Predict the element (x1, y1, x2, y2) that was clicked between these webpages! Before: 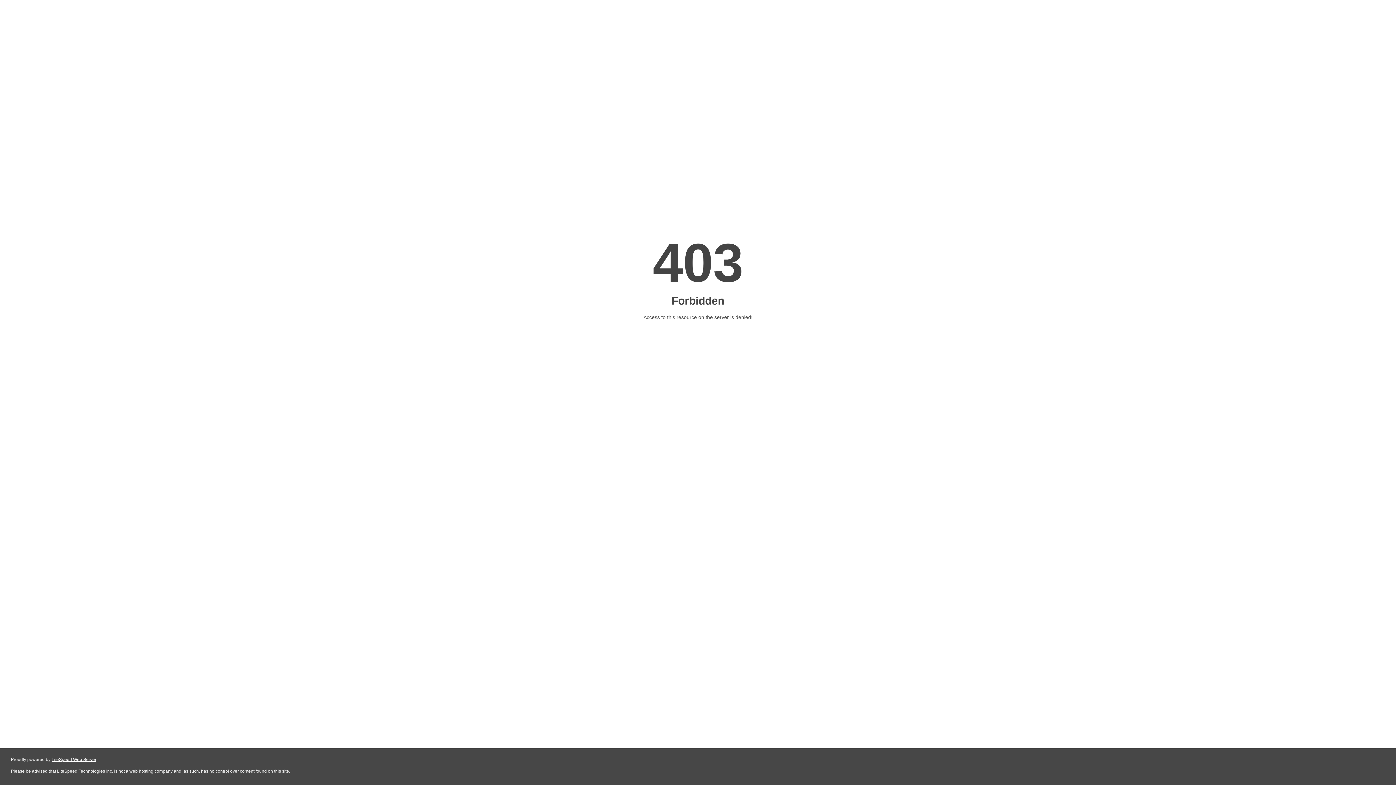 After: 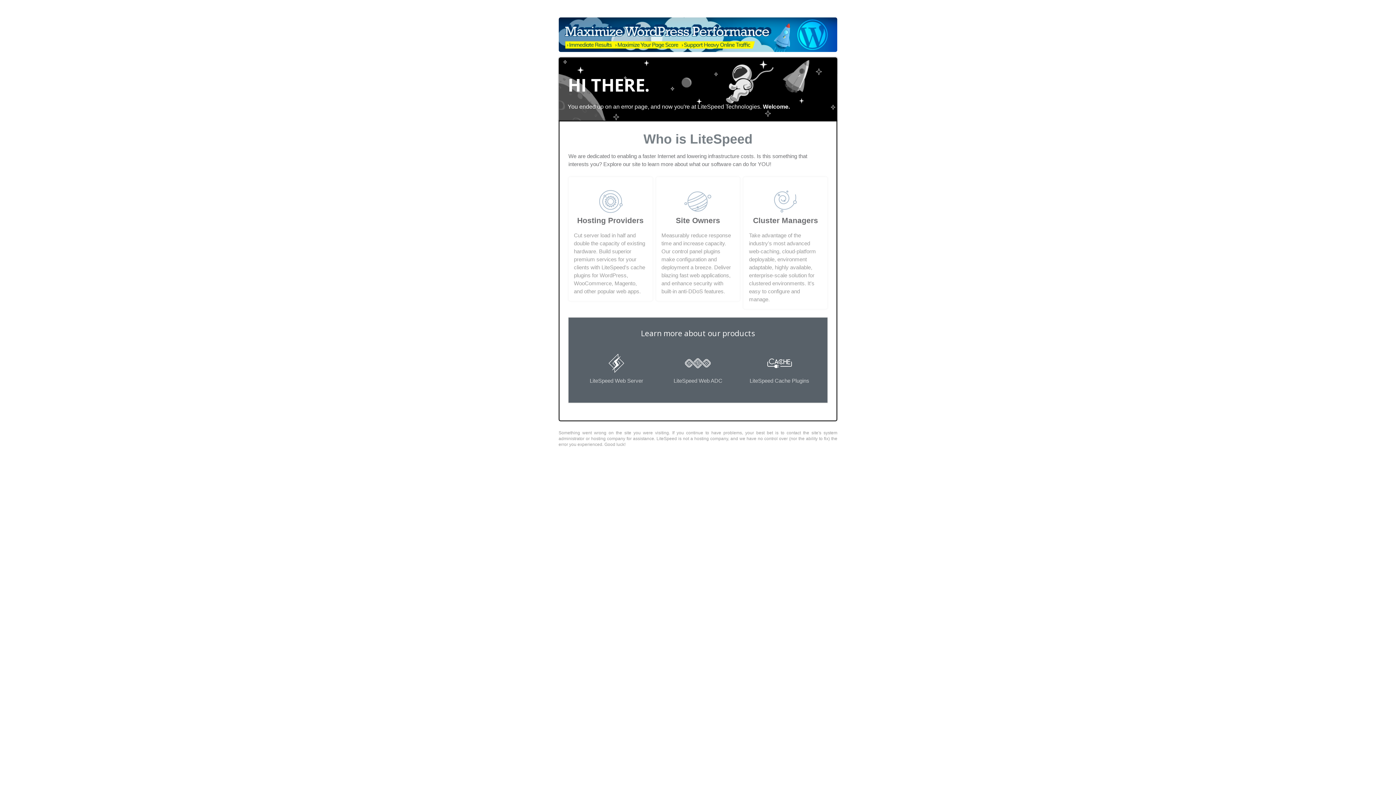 Action: label: LiteSpeed Web Server bbox: (51, 757, 96, 762)